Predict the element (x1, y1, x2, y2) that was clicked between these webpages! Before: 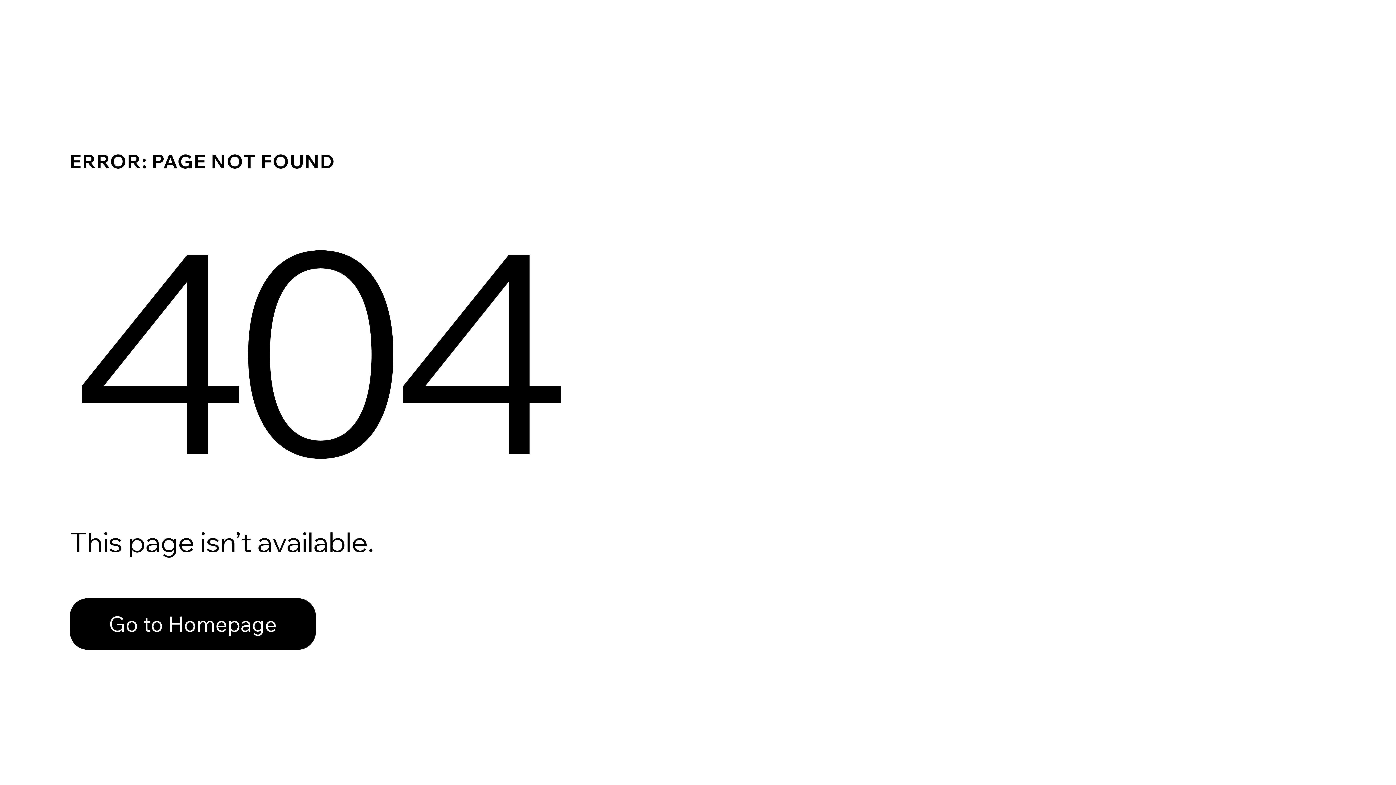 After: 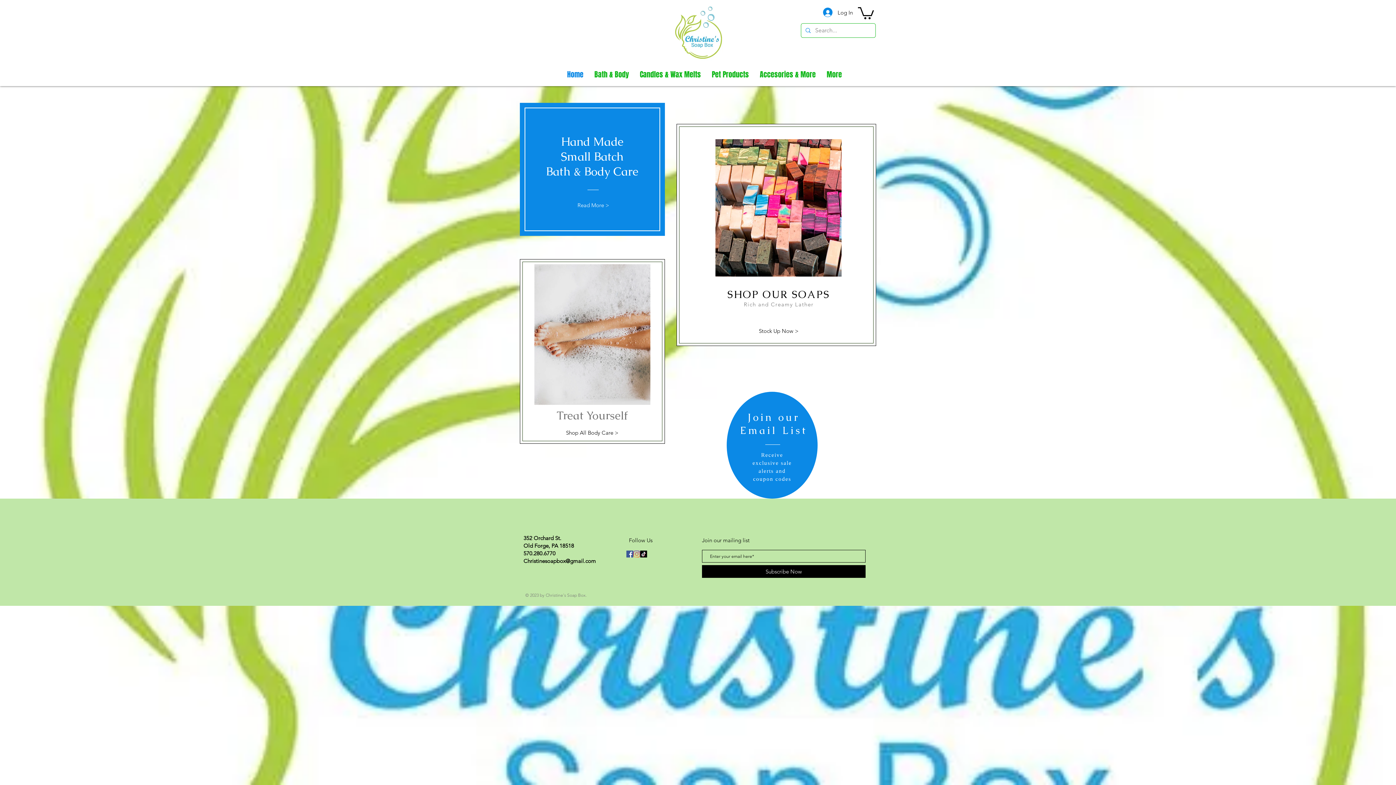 Action: bbox: (69, 598, 316, 650) label: Go to Homepage